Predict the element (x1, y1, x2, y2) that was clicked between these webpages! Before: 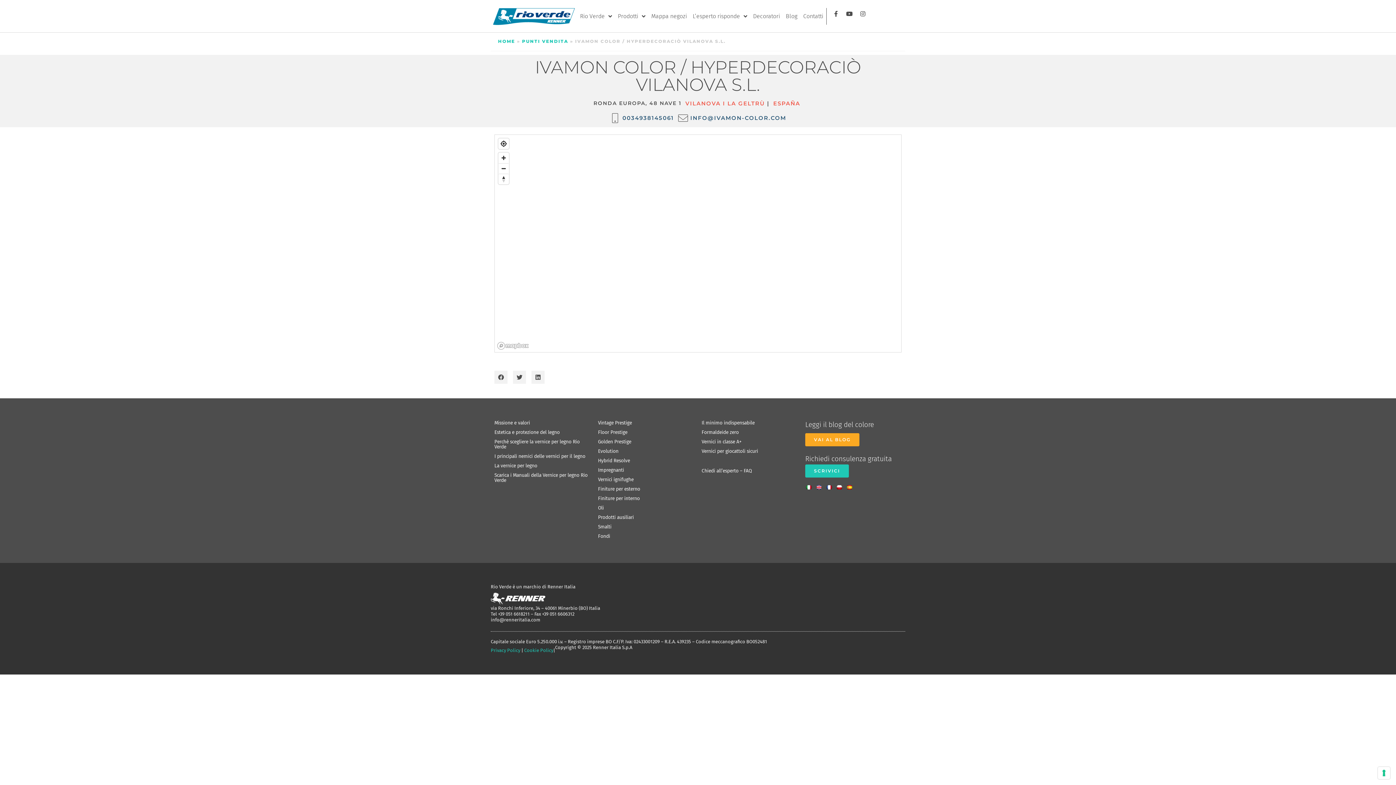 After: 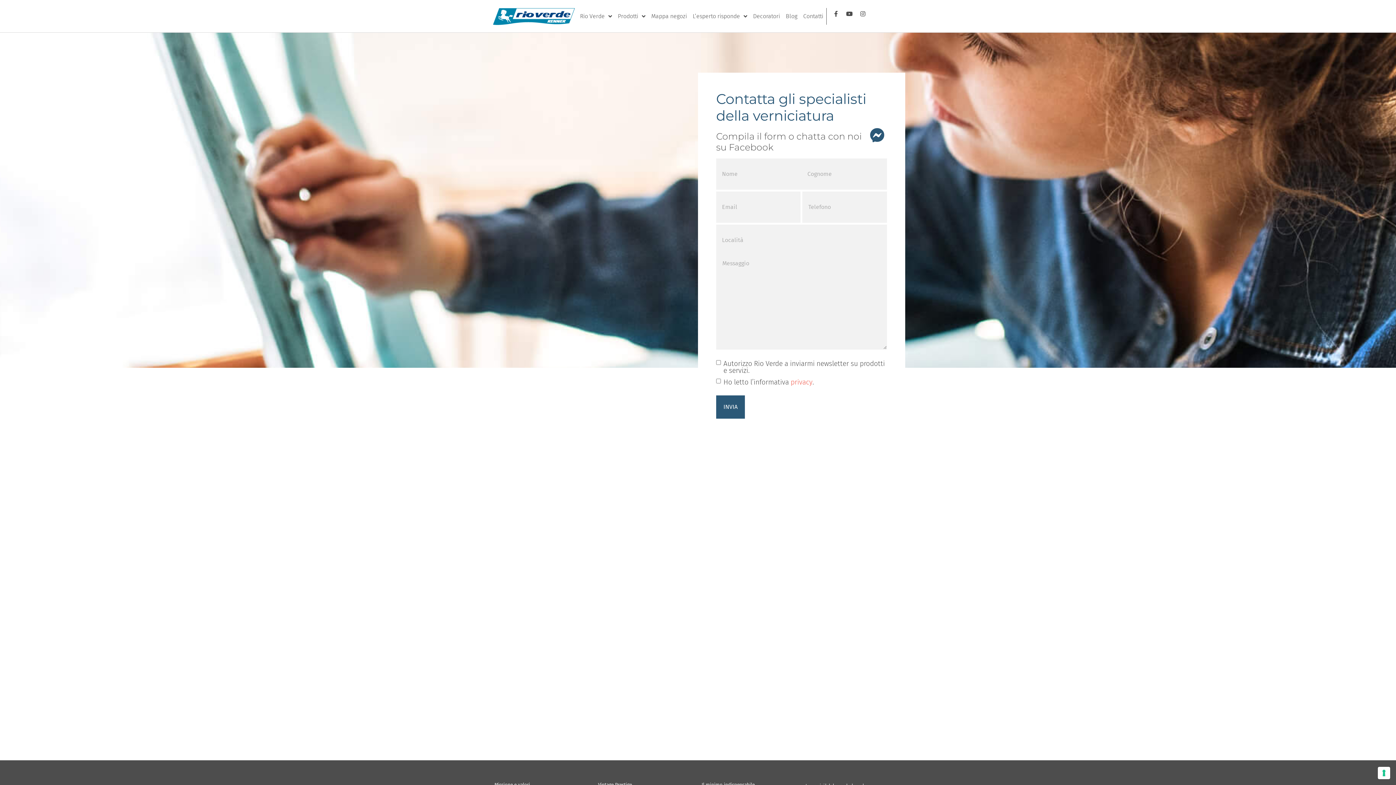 Action: bbox: (800, 7, 826, 24) label: Contatti